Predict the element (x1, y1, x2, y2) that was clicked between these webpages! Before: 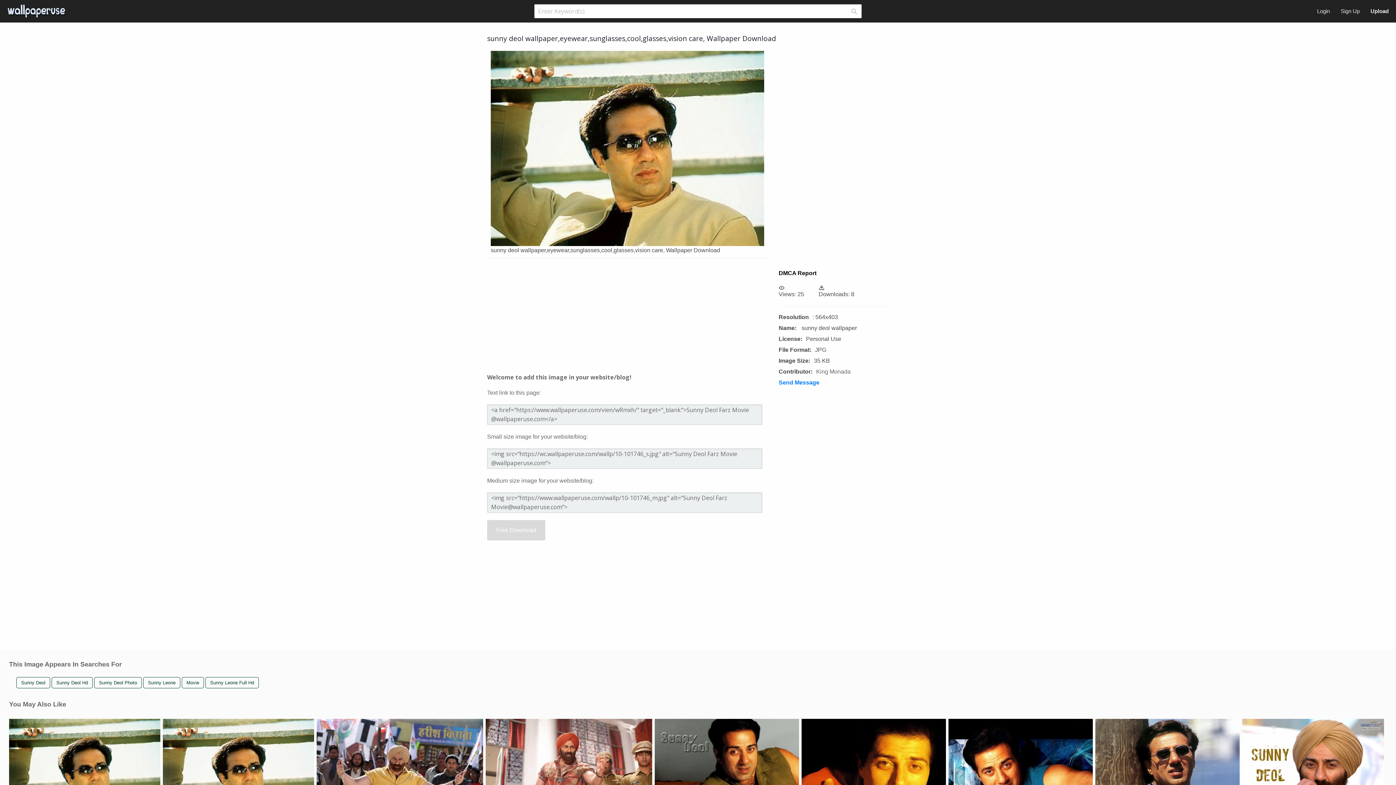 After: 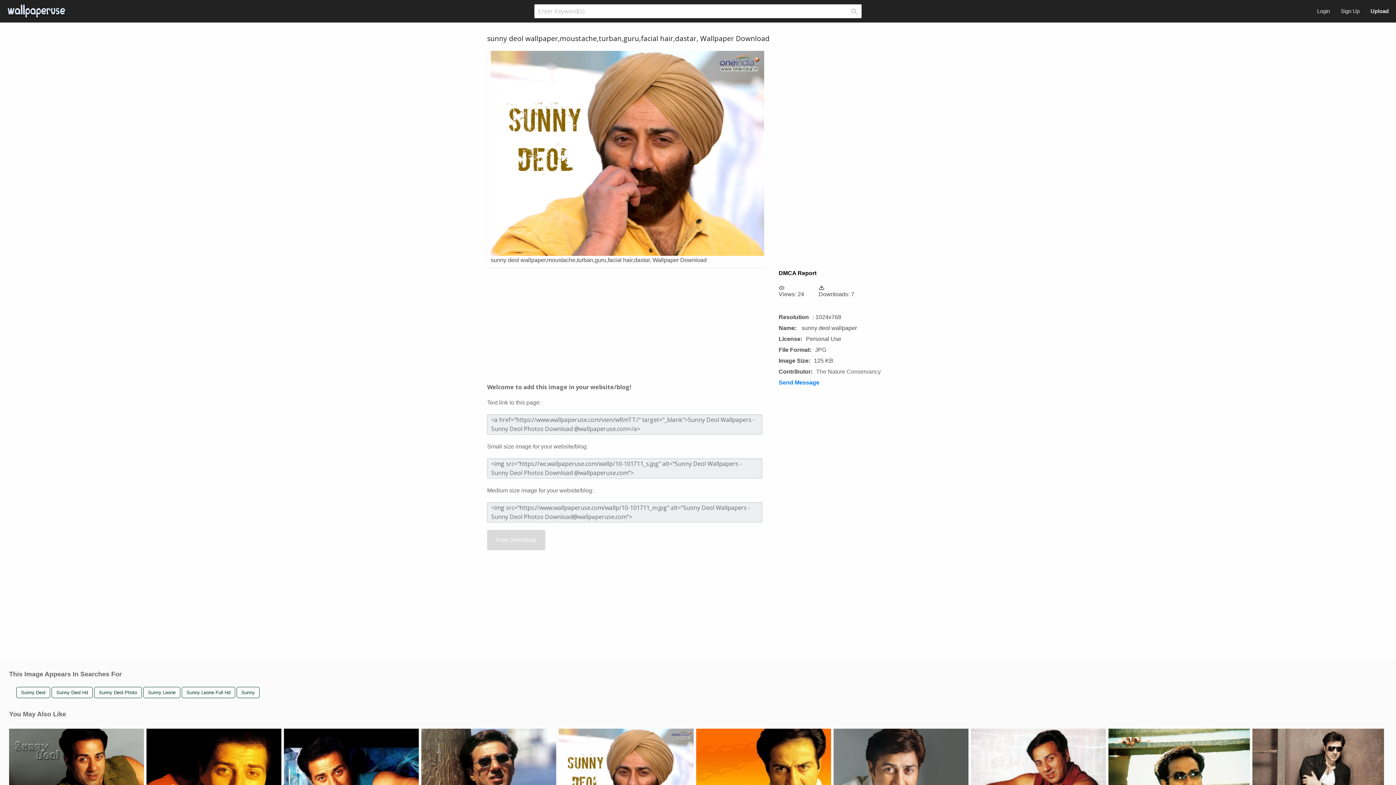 Action: bbox: (1242, 719, 1384, 825)